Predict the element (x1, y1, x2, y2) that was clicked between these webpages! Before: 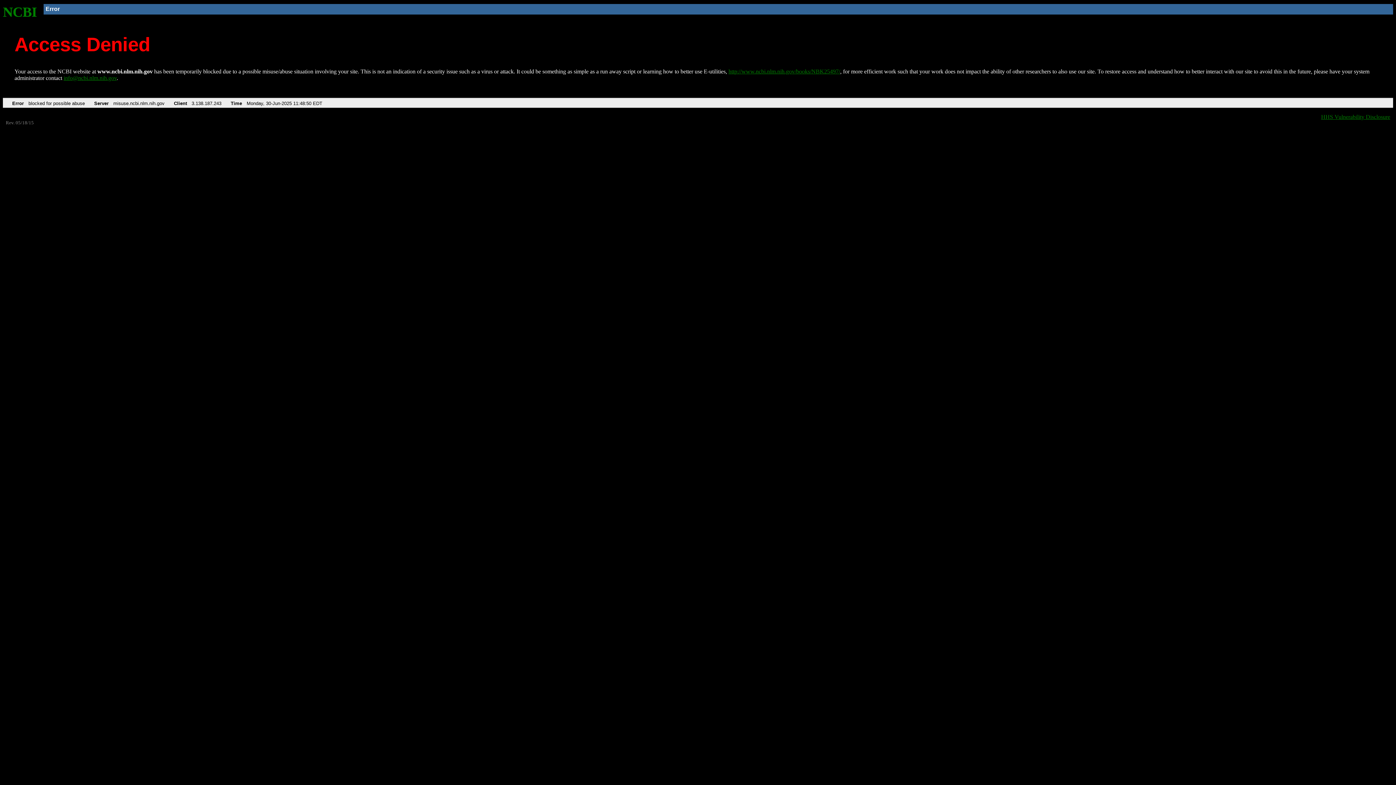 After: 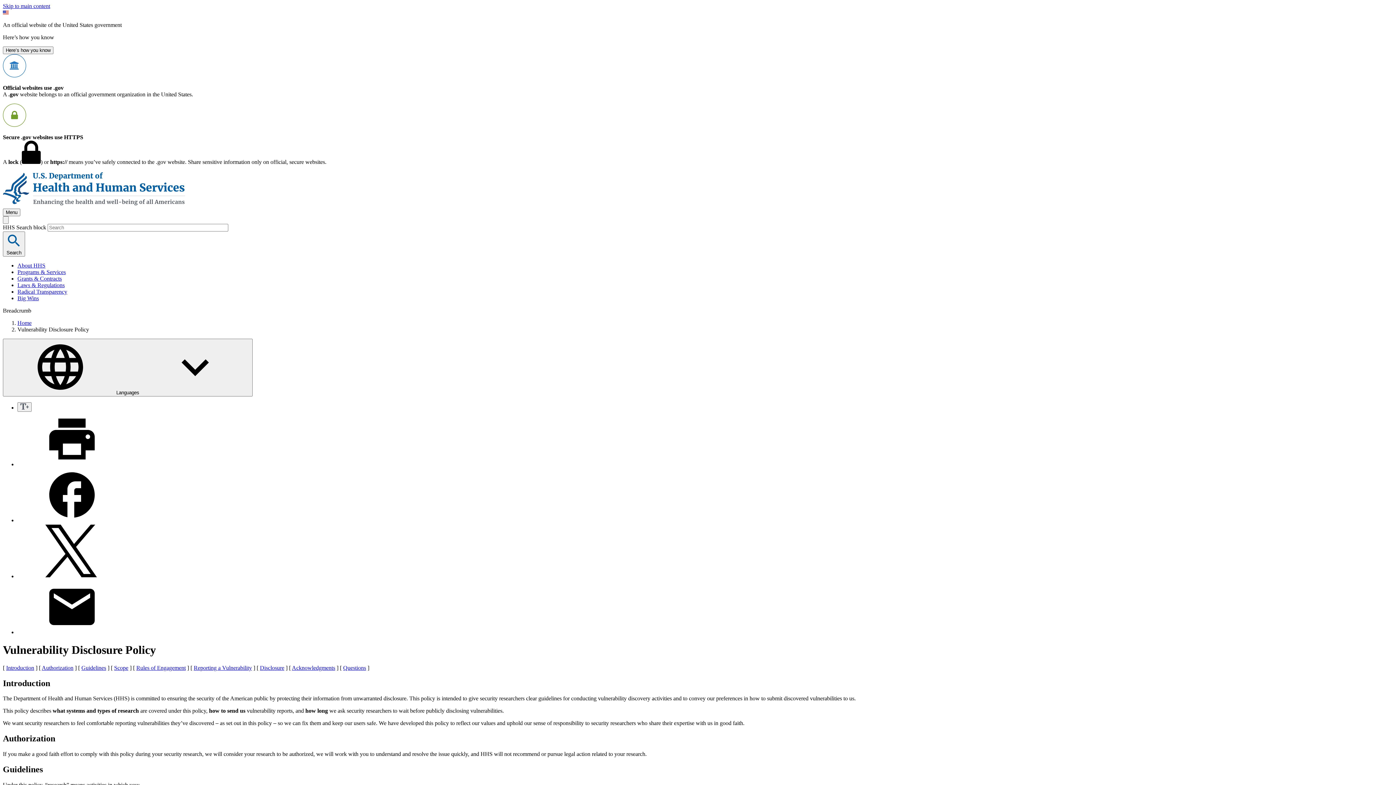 Action: label: HHS Vulnerability Disclosure bbox: (1321, 113, 1390, 119)